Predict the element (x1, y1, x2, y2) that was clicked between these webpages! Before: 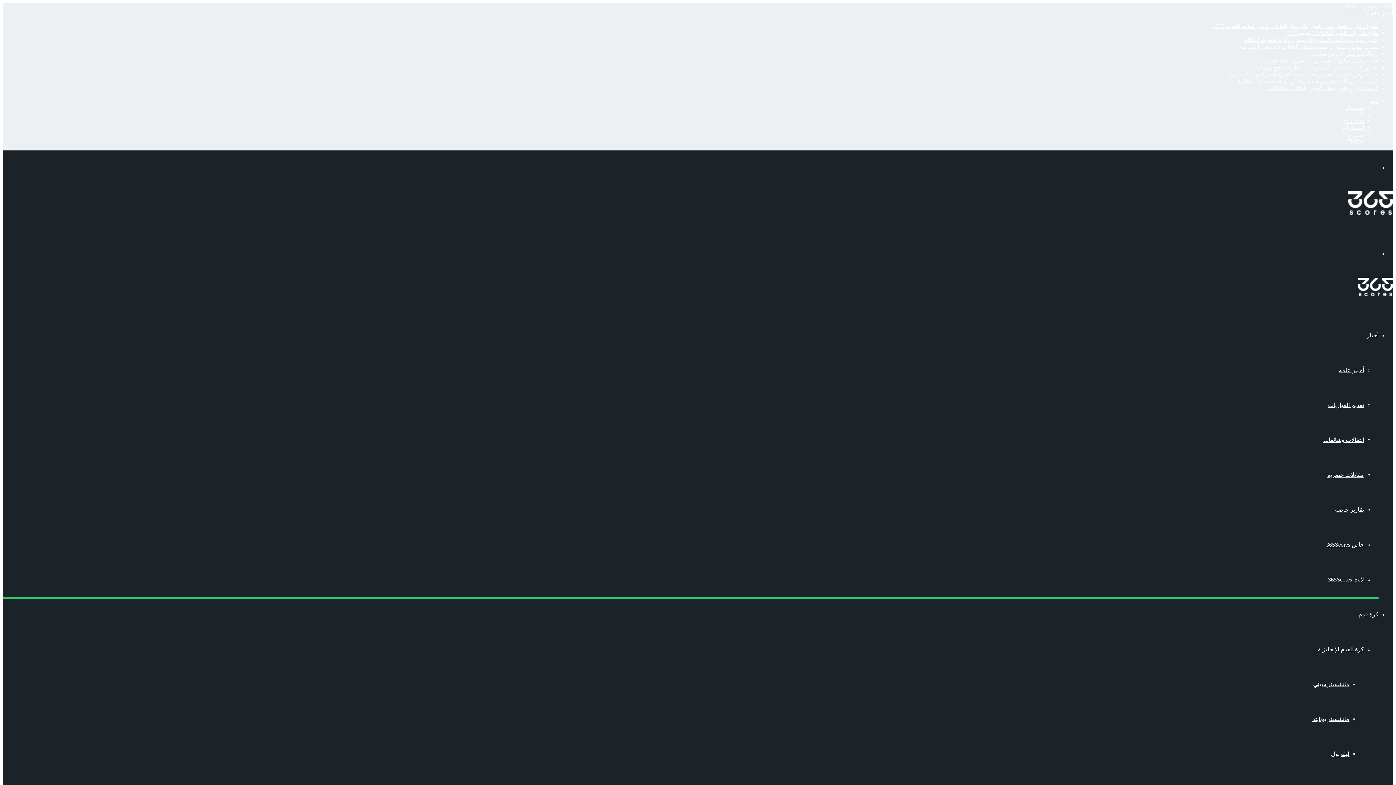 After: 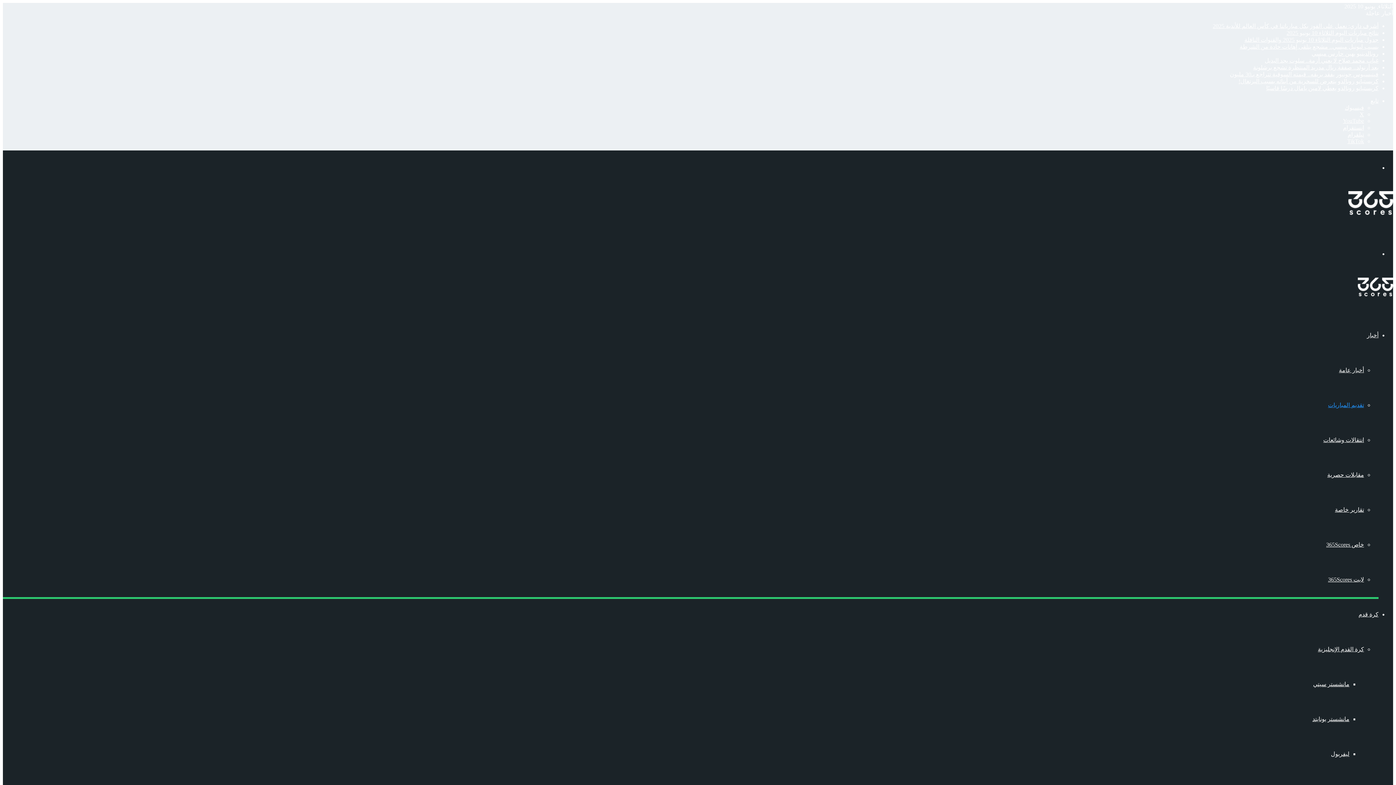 Action: label: تقديم المباريات bbox: (1328, 402, 1364, 408)